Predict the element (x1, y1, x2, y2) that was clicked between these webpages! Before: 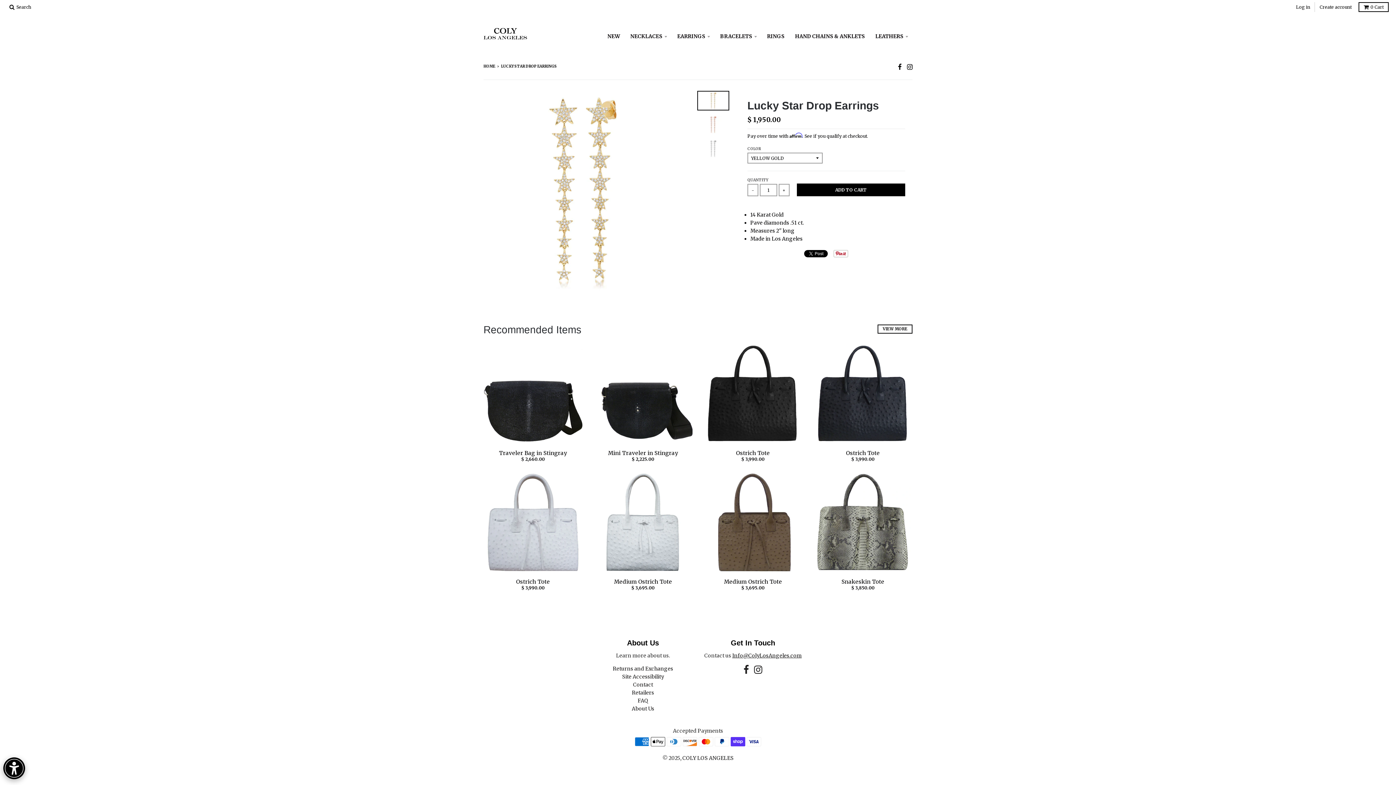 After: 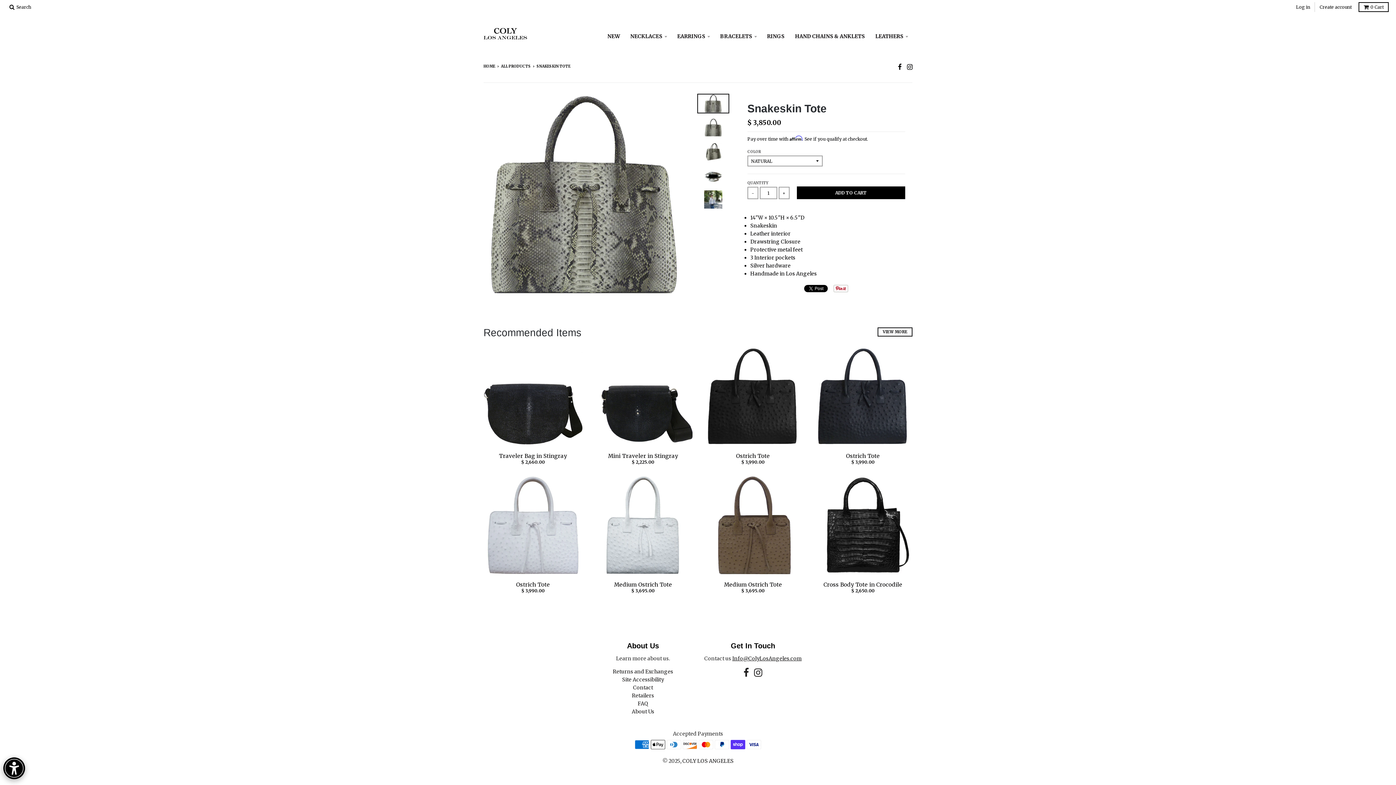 Action: bbox: (813, 473, 912, 572)